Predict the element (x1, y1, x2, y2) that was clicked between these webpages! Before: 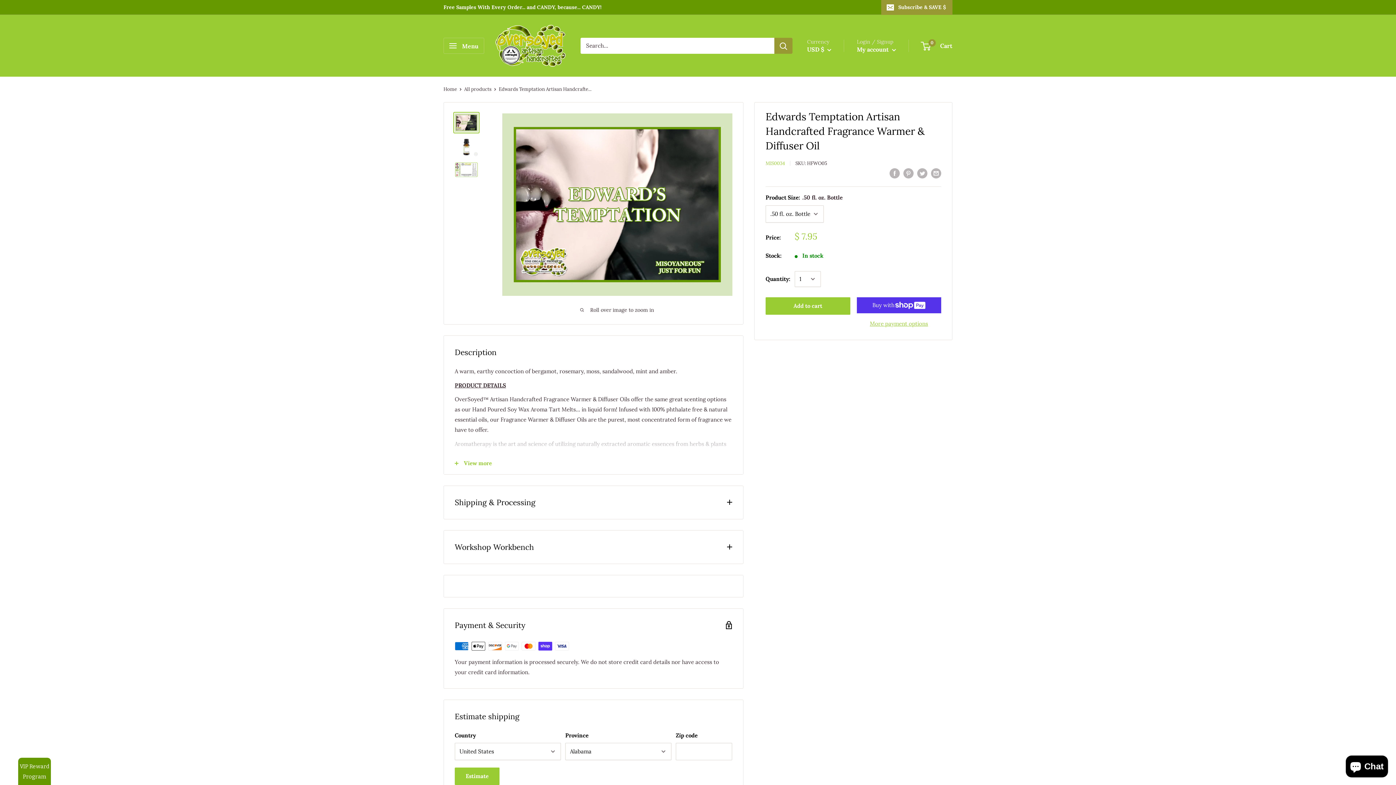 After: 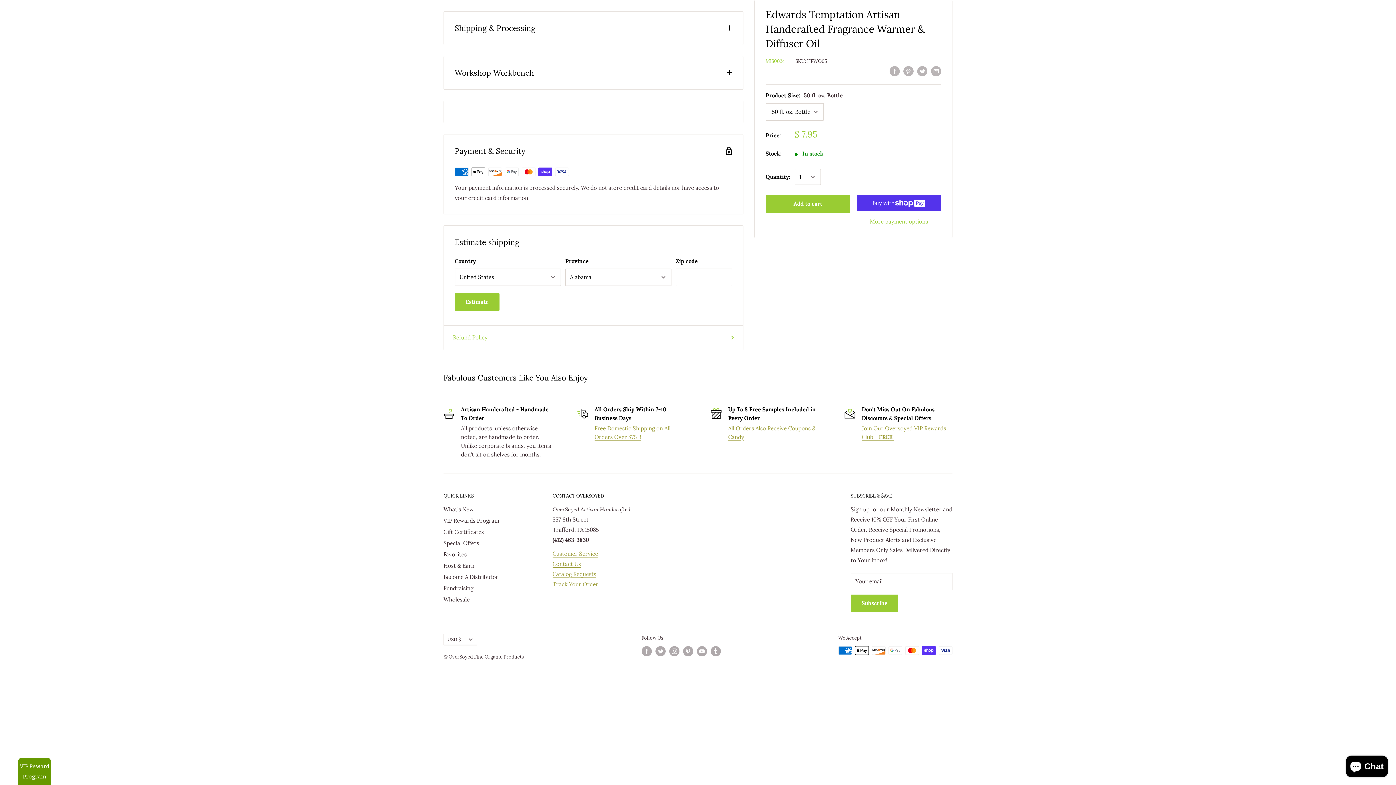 Action: bbox: (765, 169, 810, 178) label: filler